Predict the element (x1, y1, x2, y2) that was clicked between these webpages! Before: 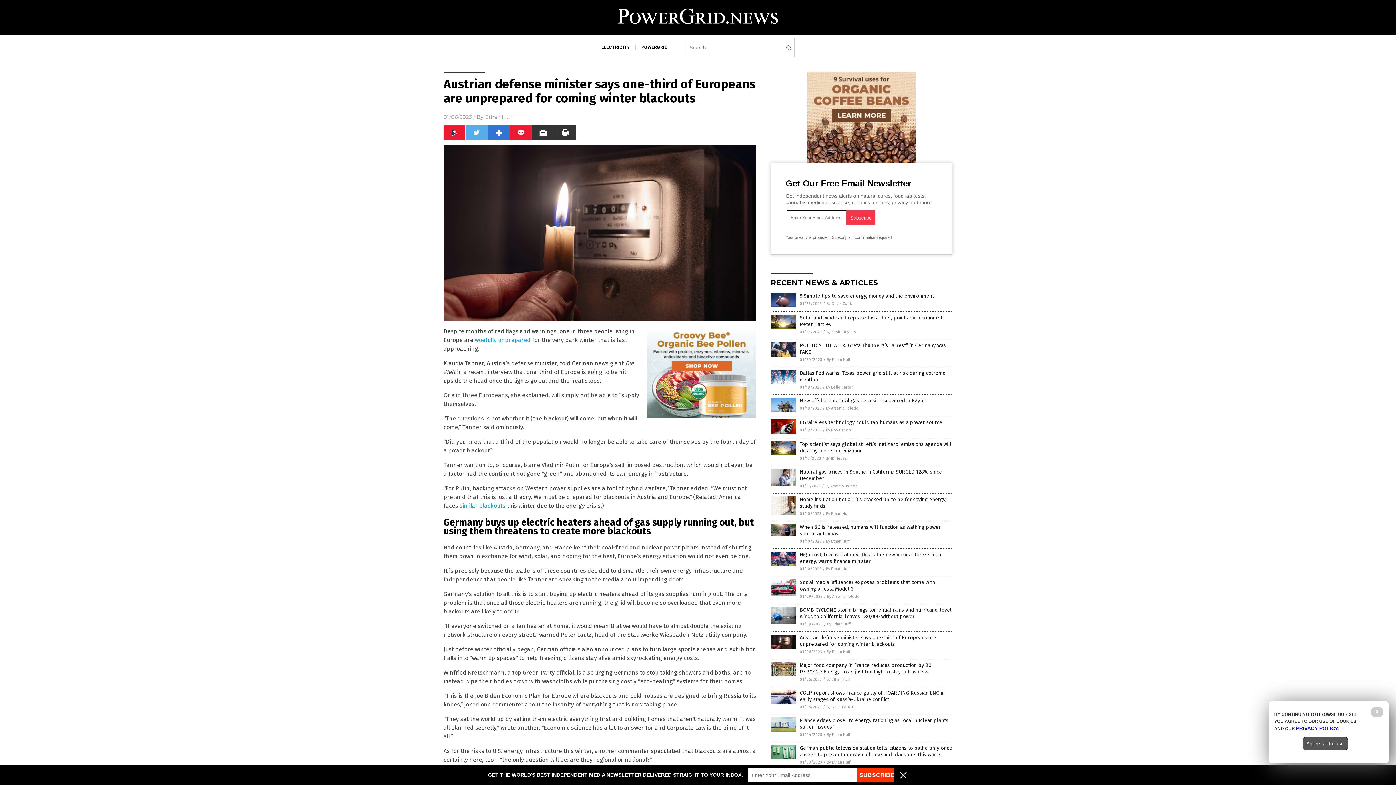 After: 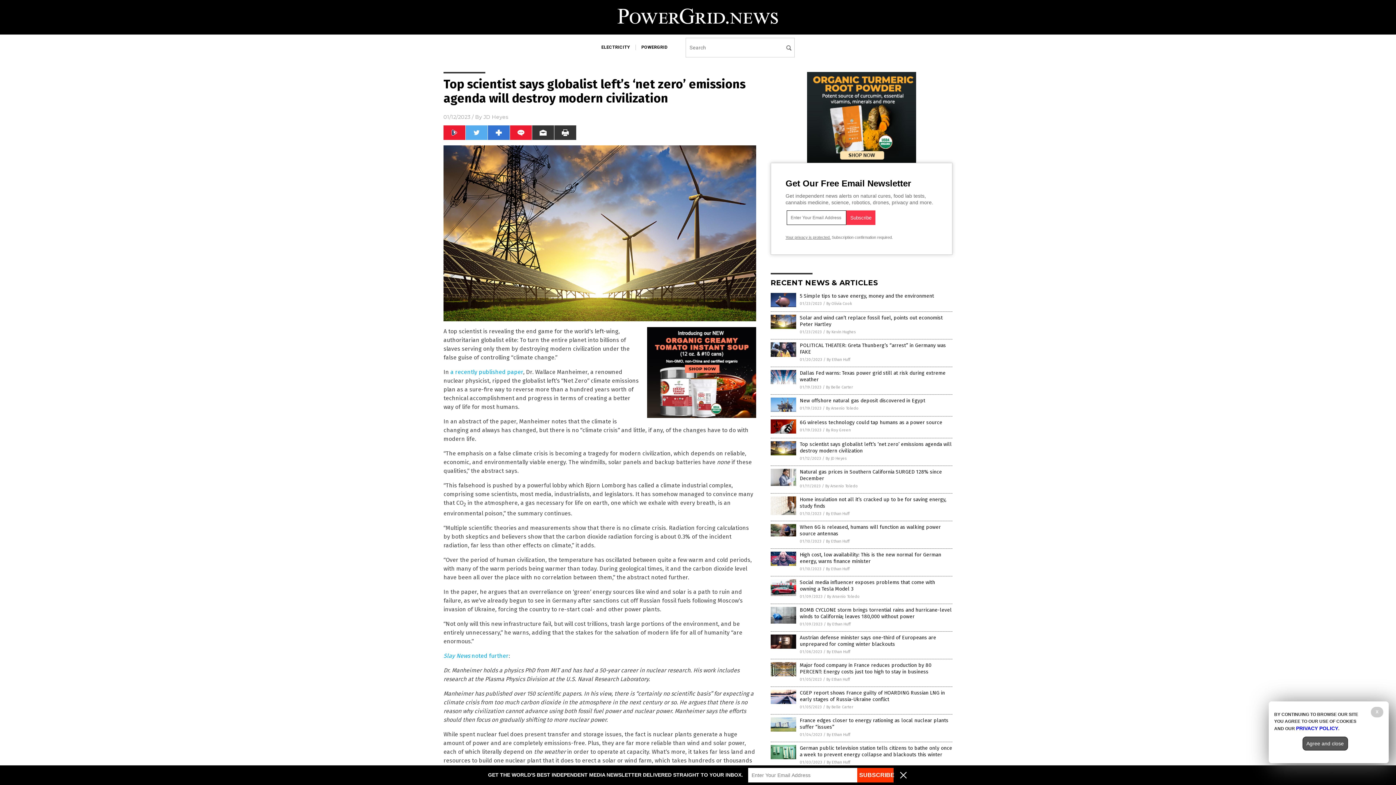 Action: bbox: (770, 451, 796, 456)